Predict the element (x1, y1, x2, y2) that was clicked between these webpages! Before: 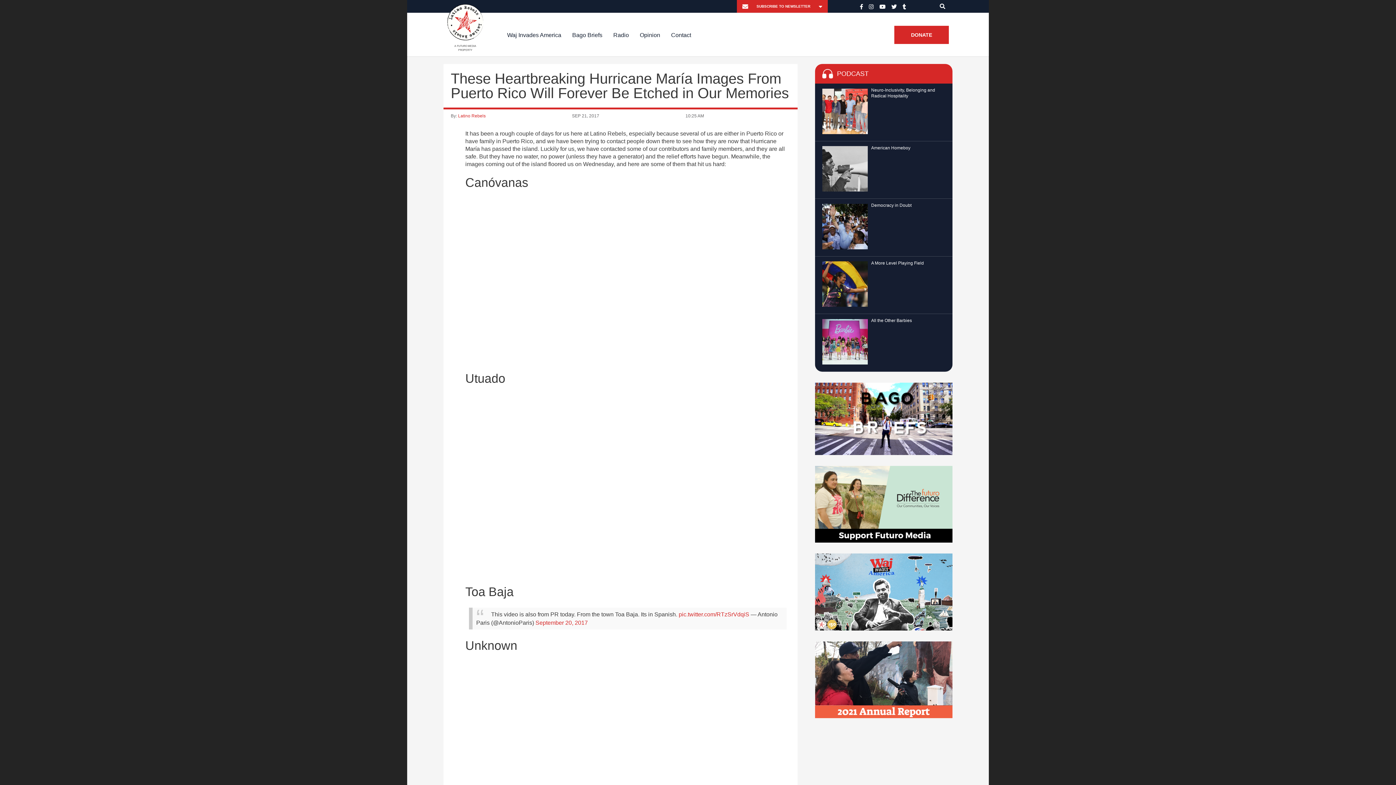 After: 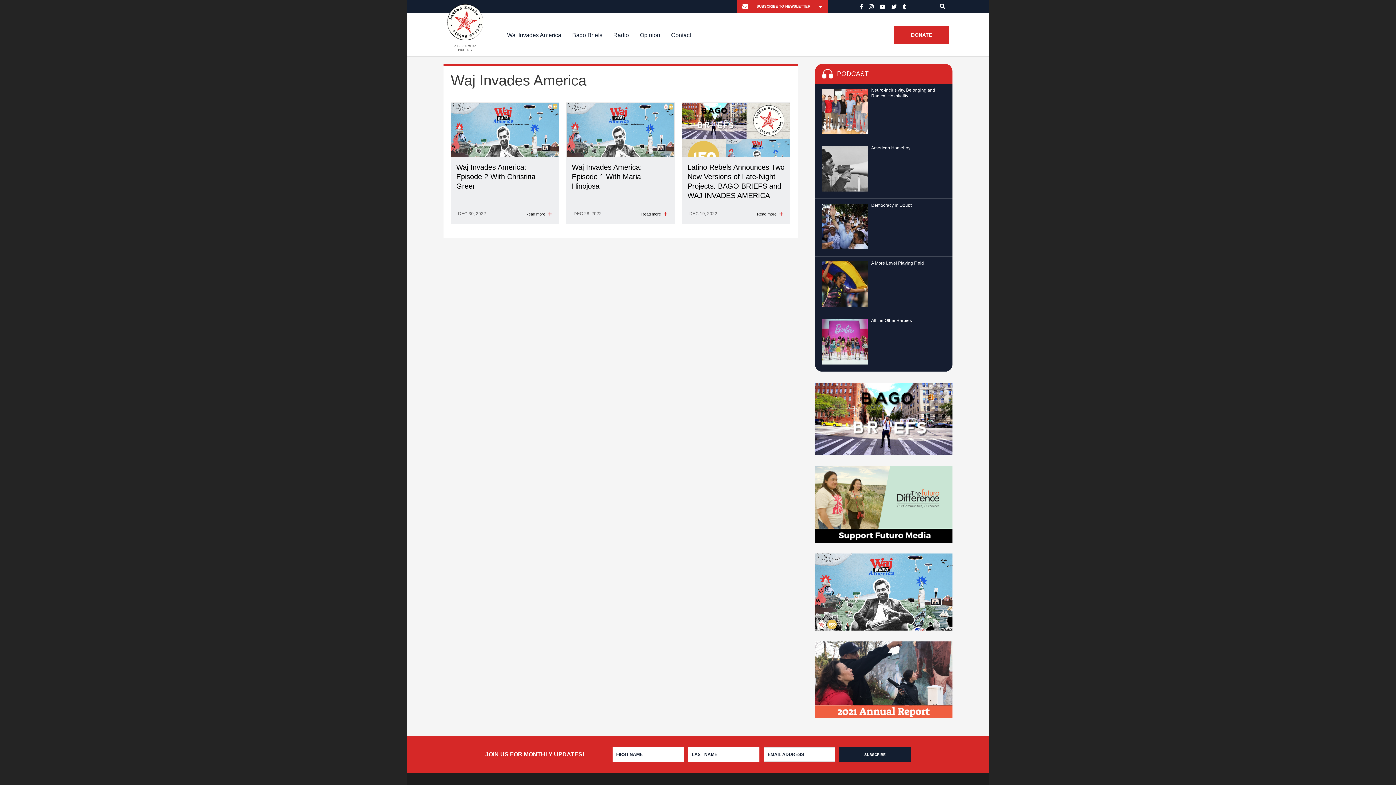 Action: bbox: (501, 13, 566, 56) label: Waj Invades America